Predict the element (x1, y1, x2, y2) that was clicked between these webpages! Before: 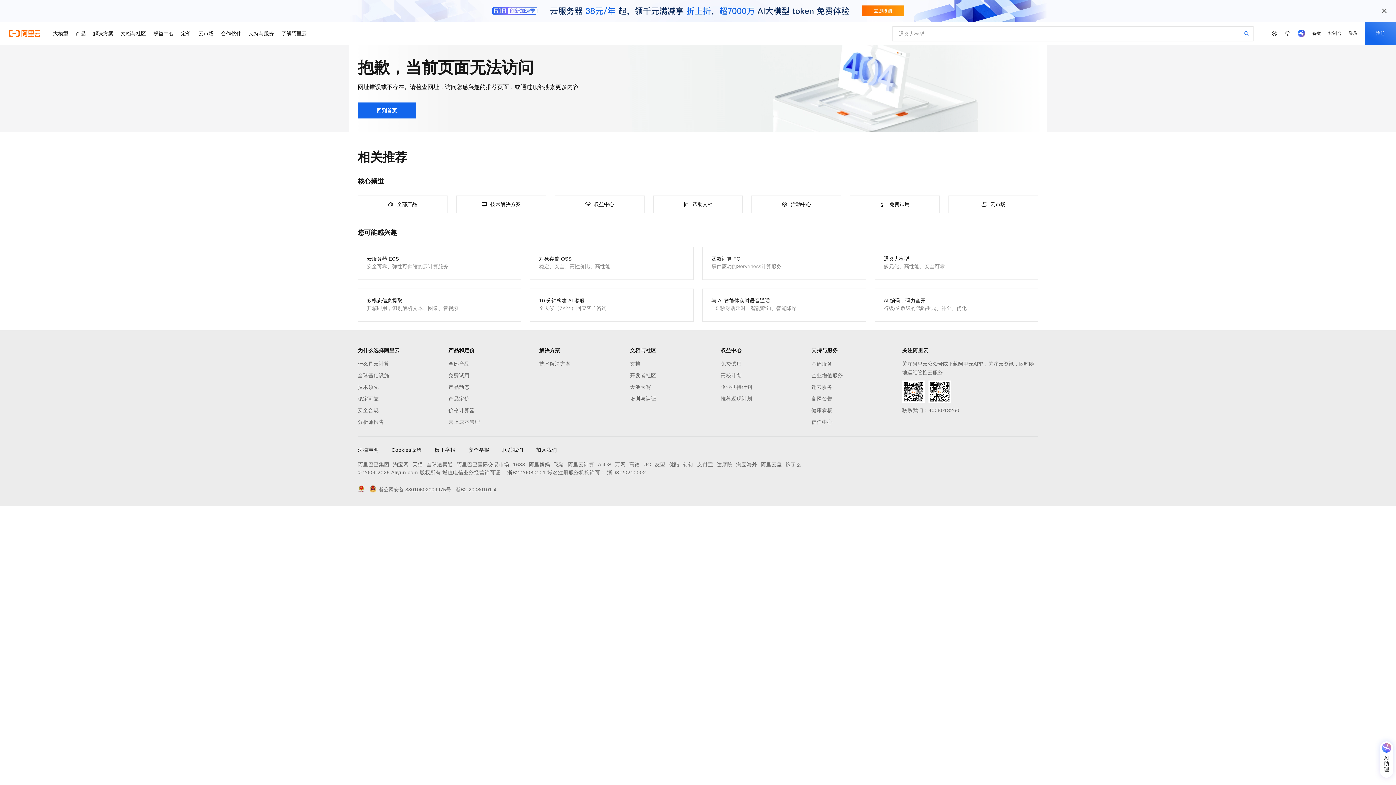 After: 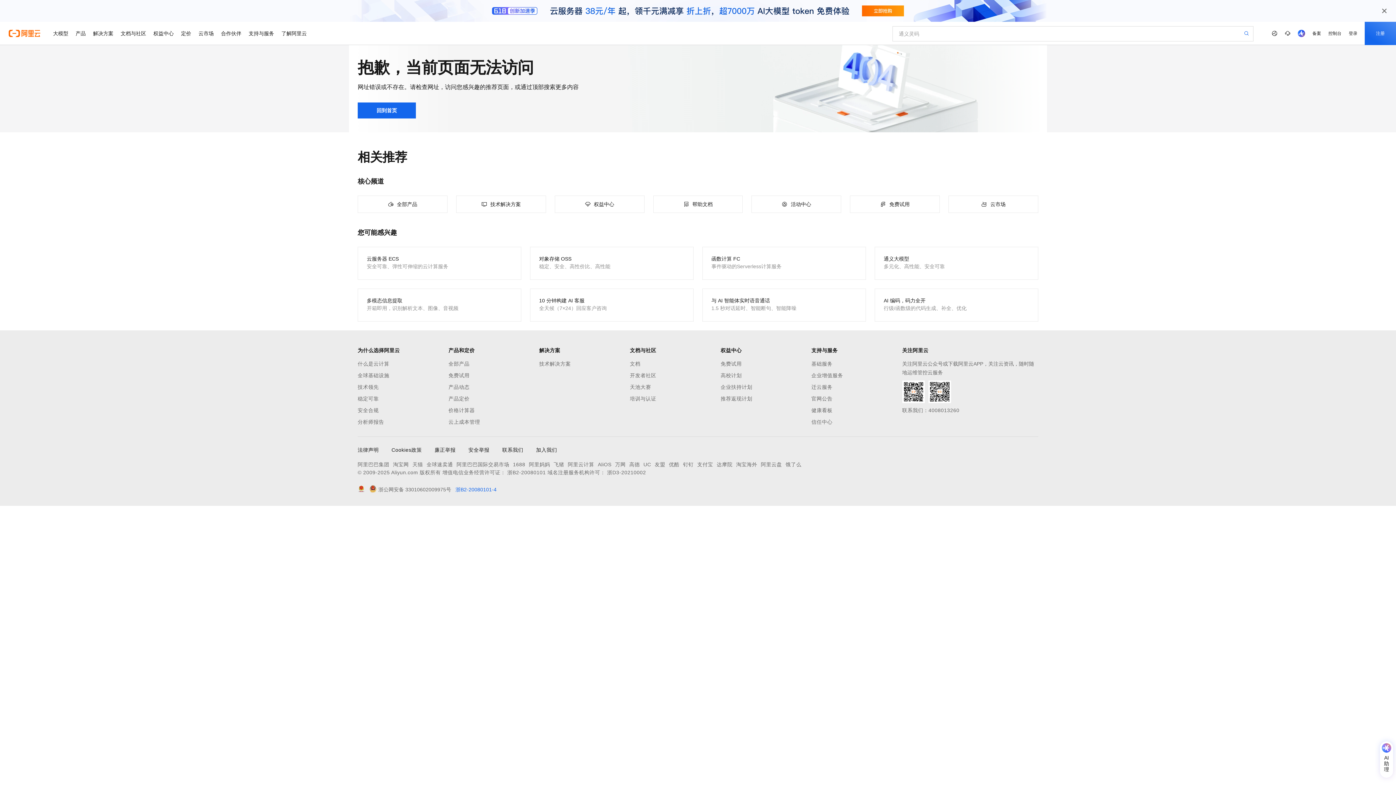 Action: label: 浙B2-20080101-4 bbox: (451, 485, 496, 494)